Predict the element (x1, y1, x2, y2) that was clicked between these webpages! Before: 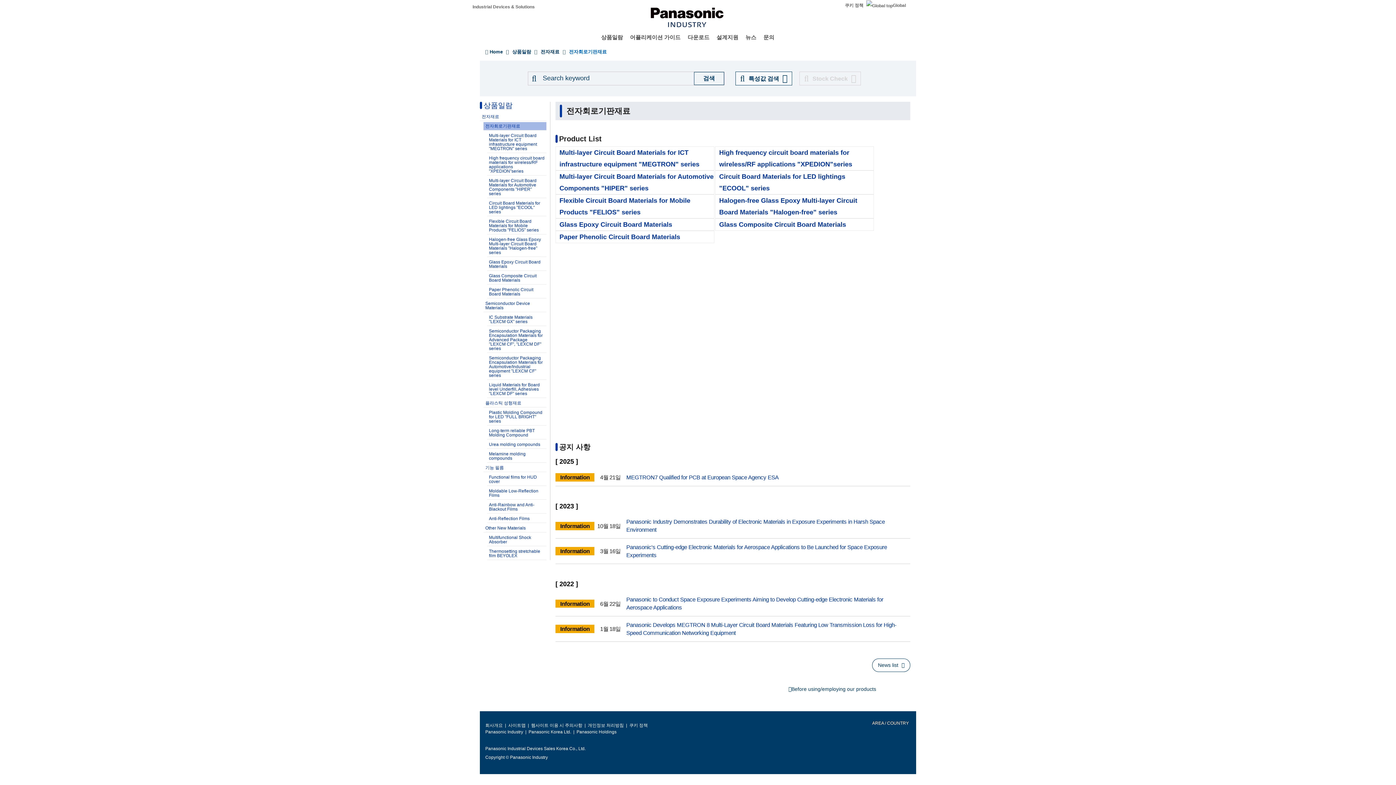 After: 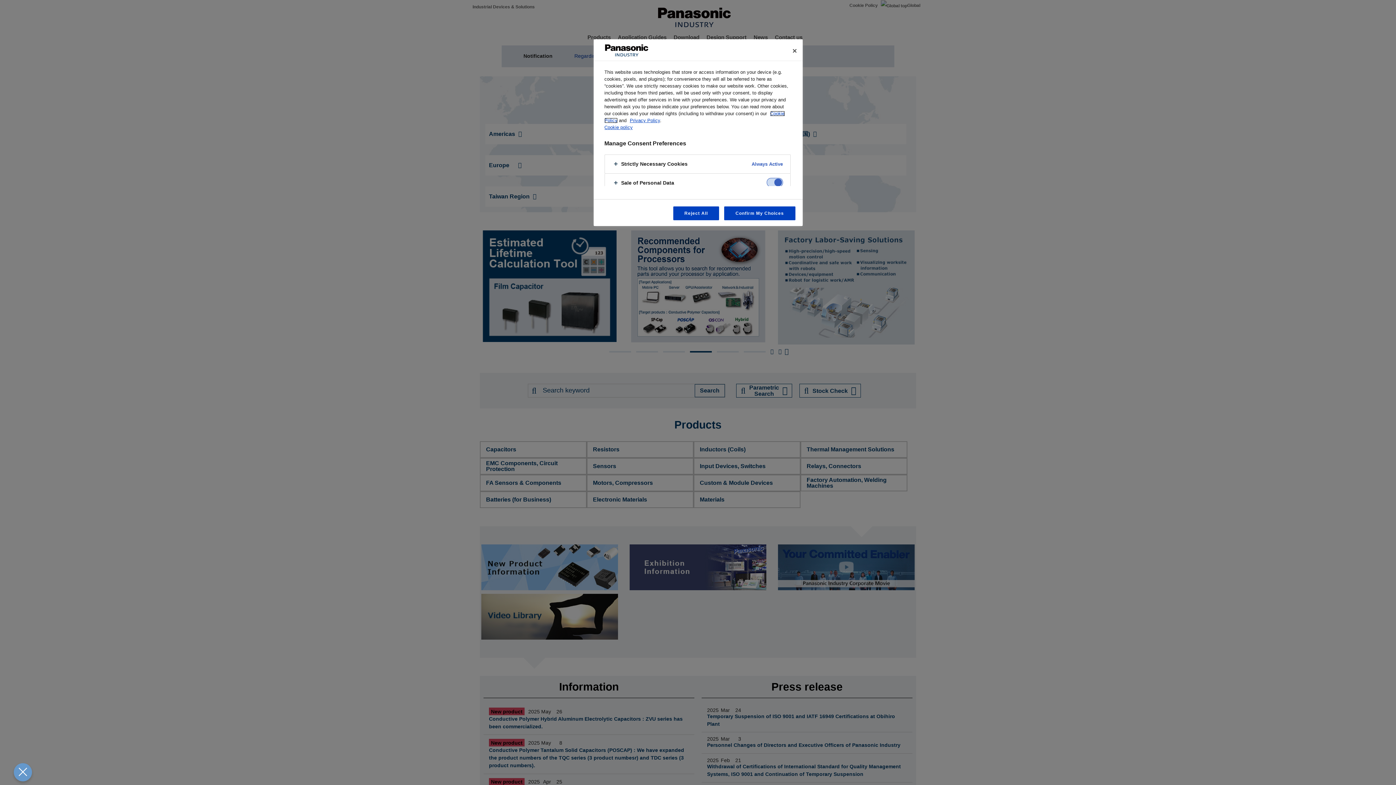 Action: bbox: (866, 2, 906, 8) label: Global